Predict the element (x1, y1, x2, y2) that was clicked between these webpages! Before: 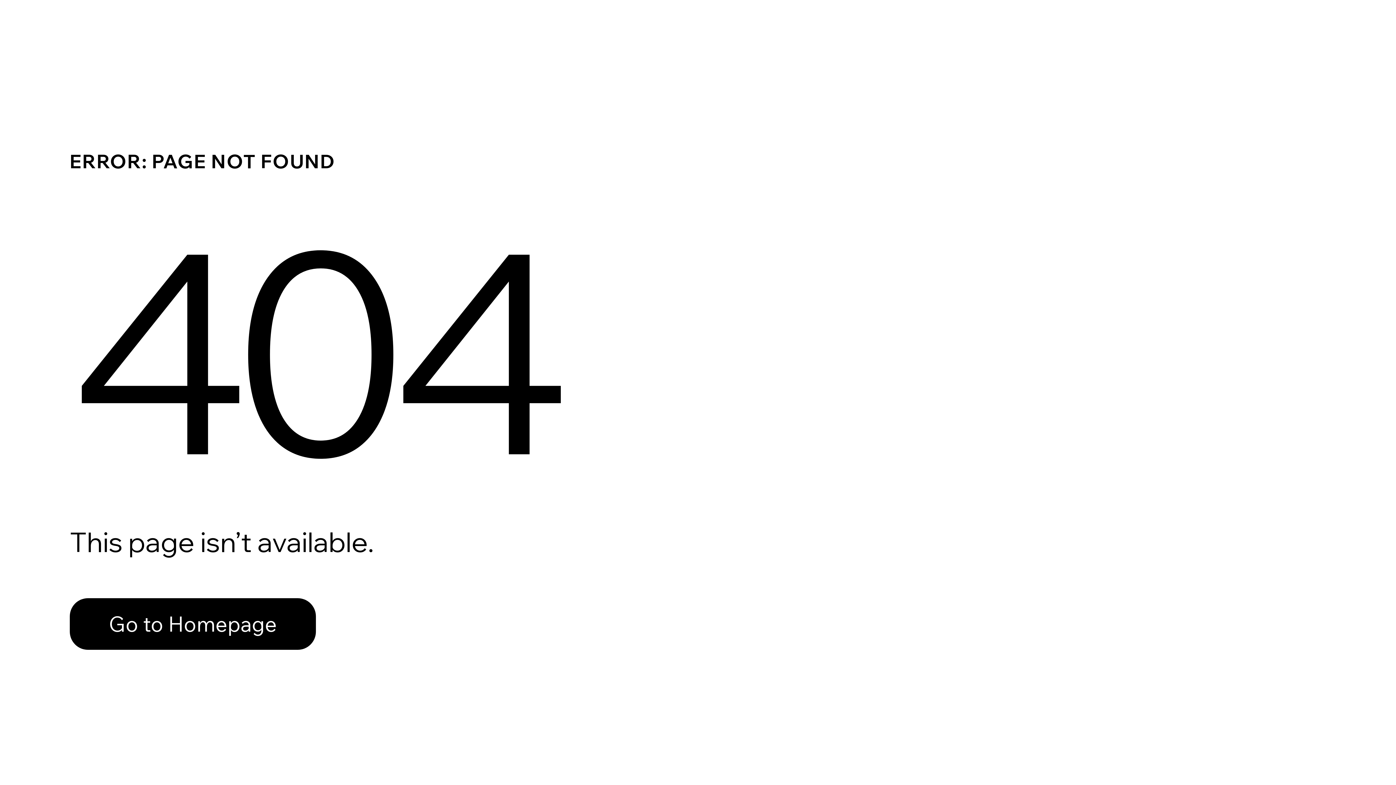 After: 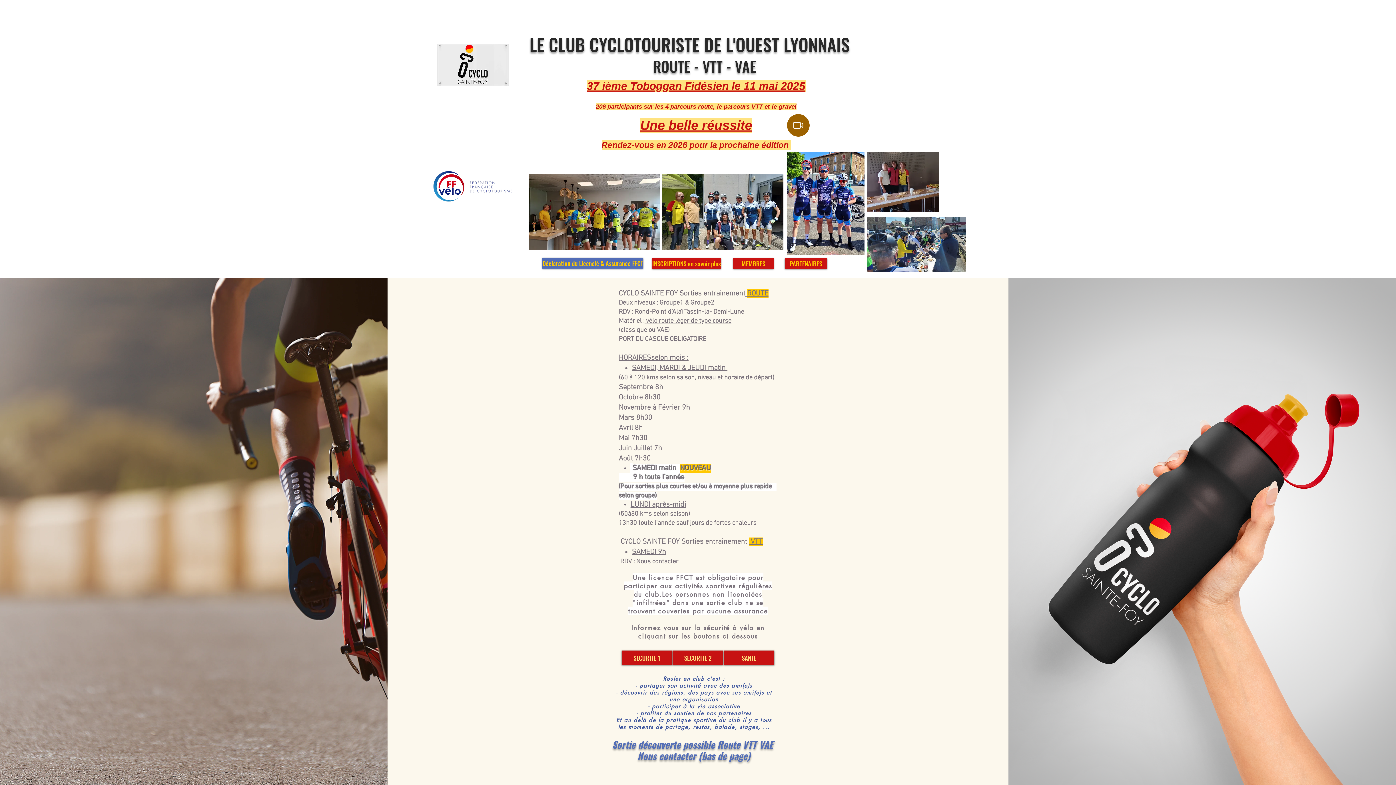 Action: bbox: (69, 598, 316, 650) label: Go to Homepage